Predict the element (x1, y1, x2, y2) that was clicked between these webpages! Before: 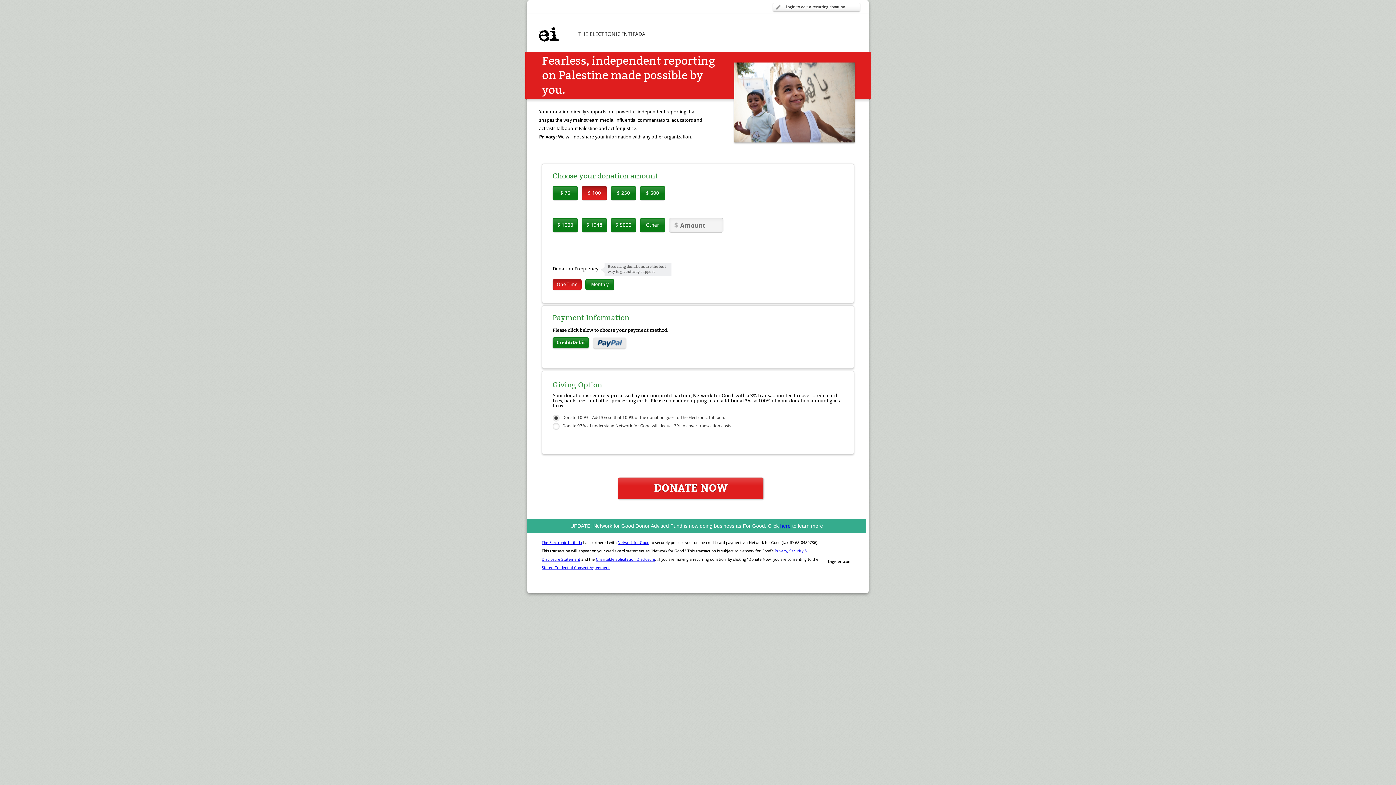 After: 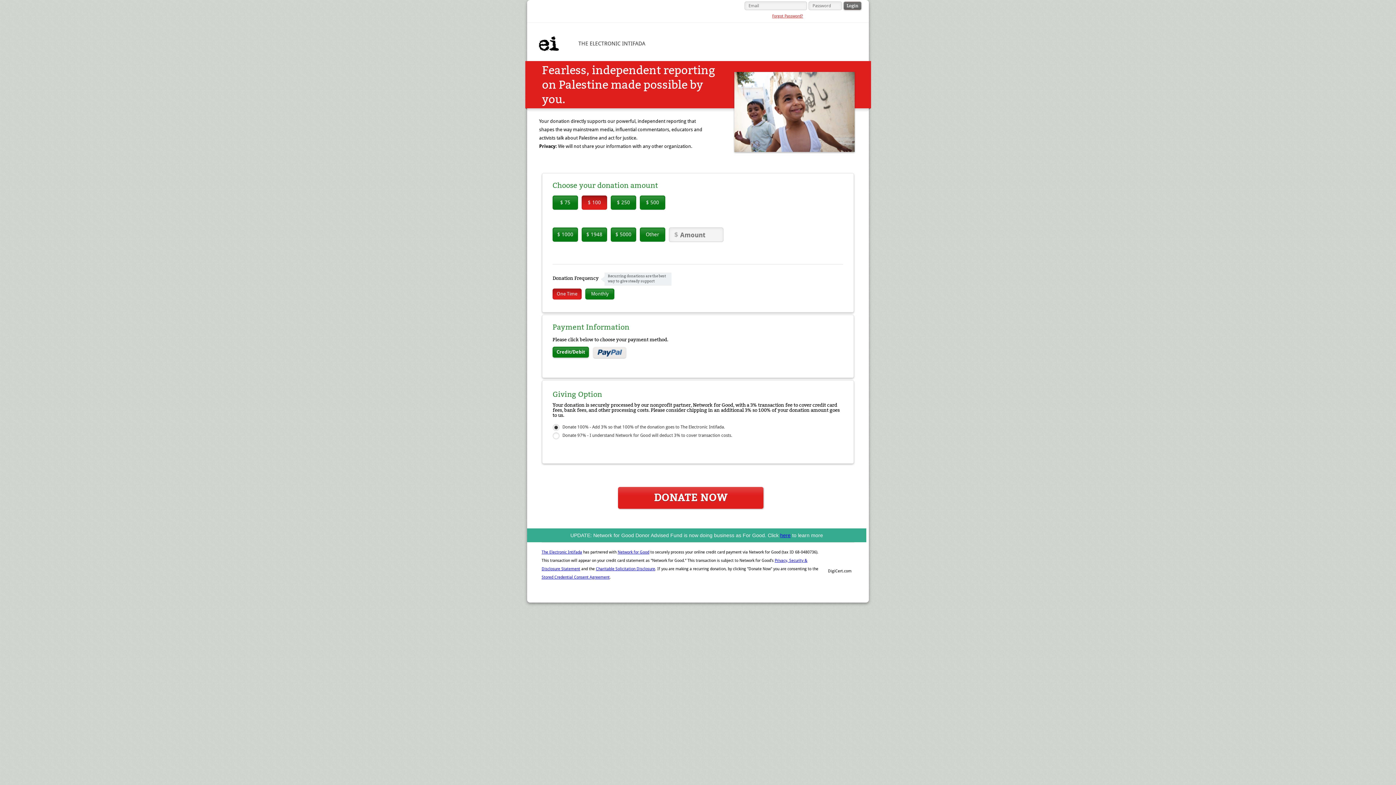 Action: bbox: (773, 2, 860, 11) label: Login to edit a recurring donation